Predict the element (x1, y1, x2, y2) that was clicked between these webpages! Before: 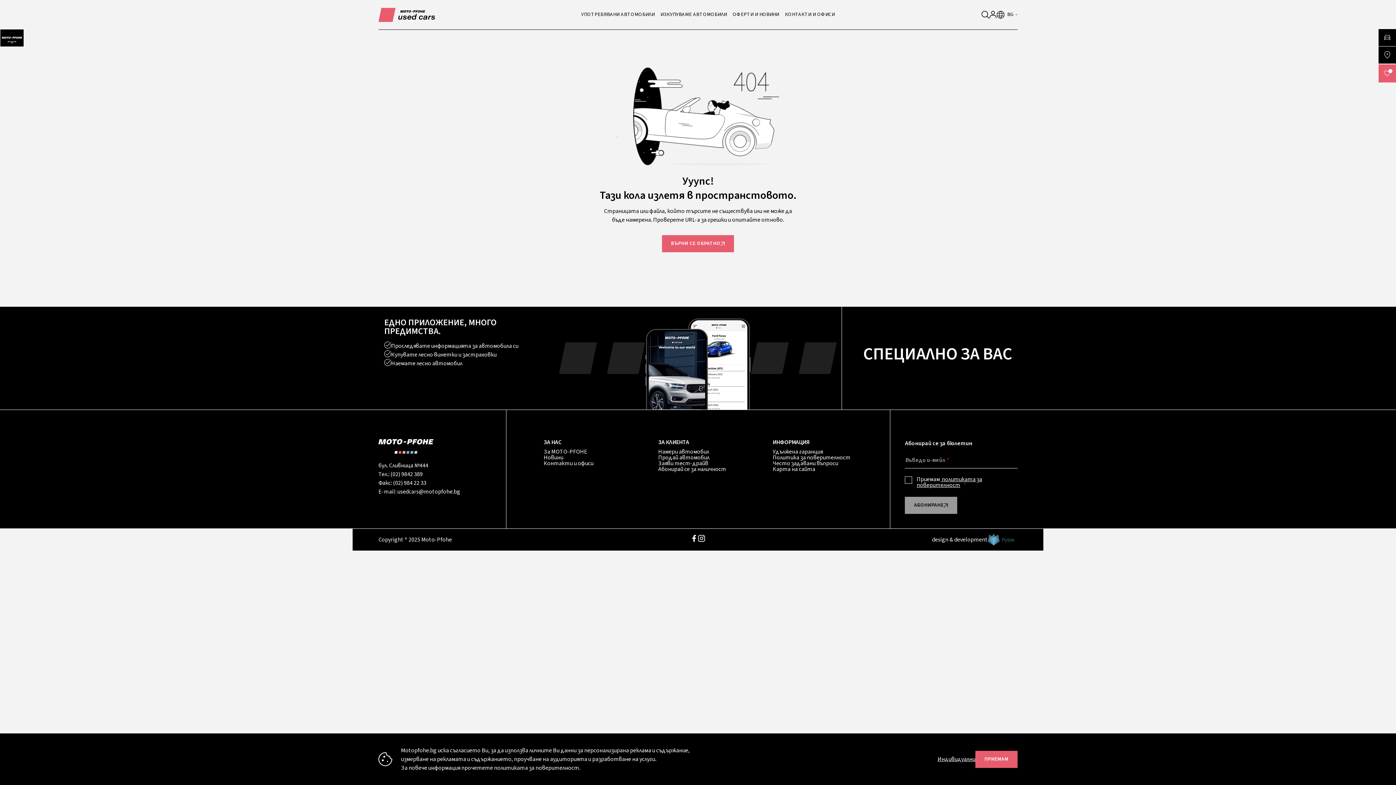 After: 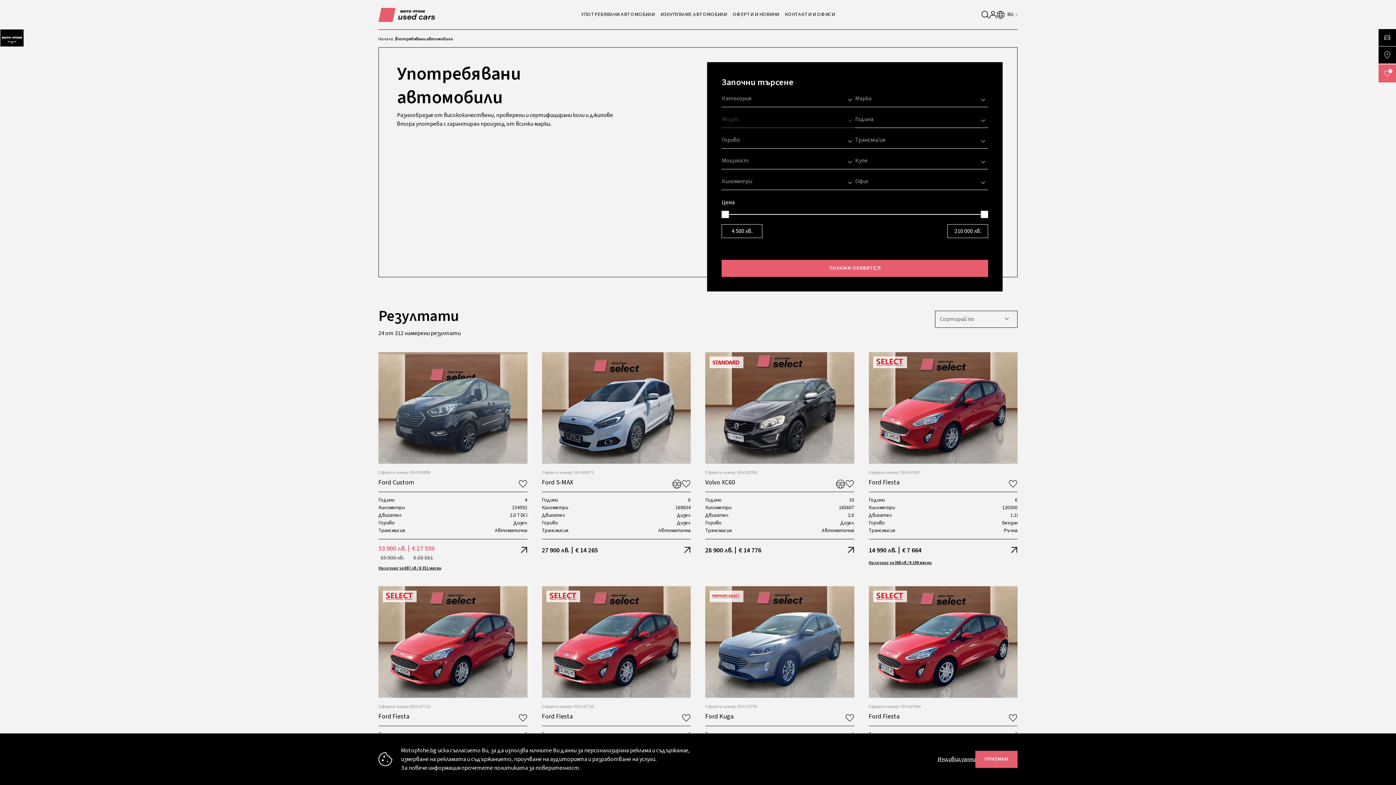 Action: bbox: (658, 449, 738, 454) label: Намери автомобил